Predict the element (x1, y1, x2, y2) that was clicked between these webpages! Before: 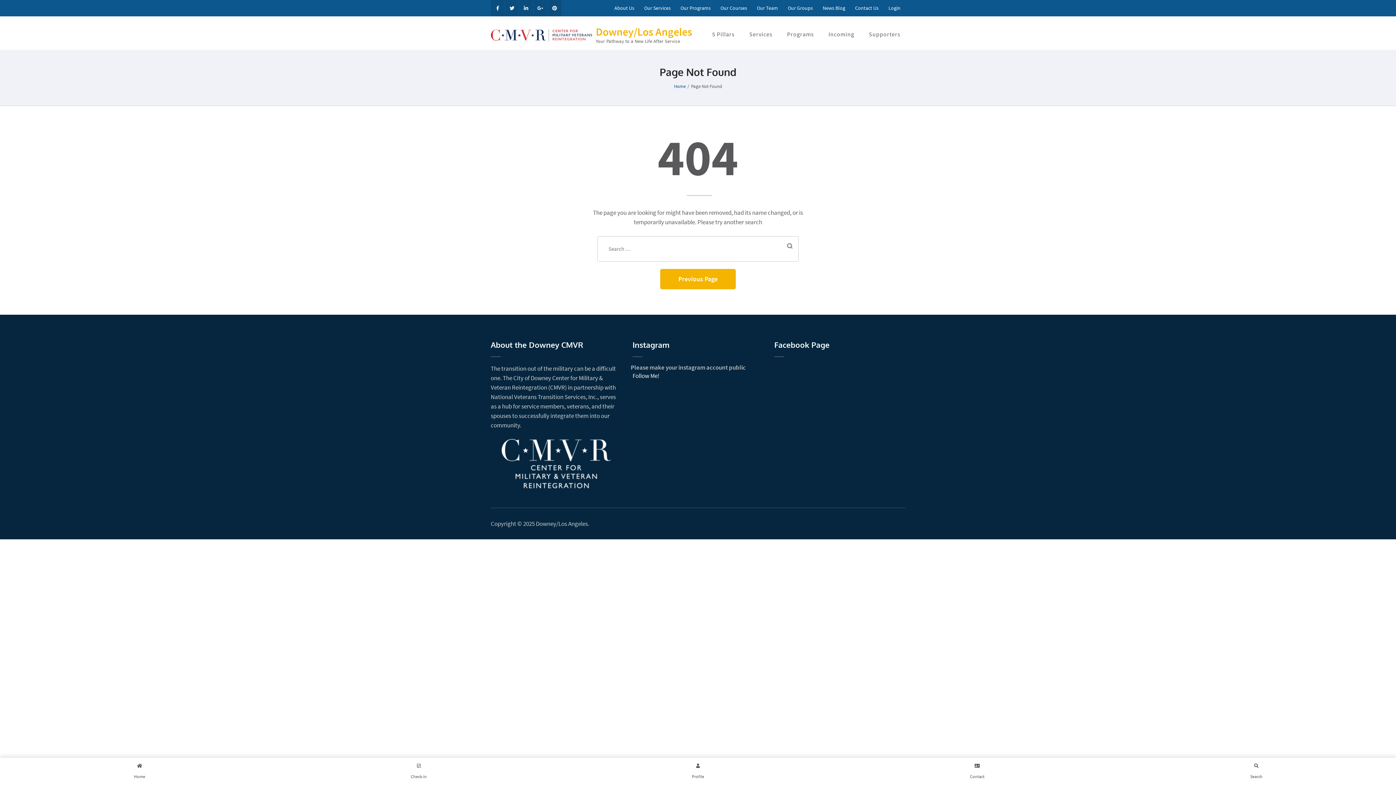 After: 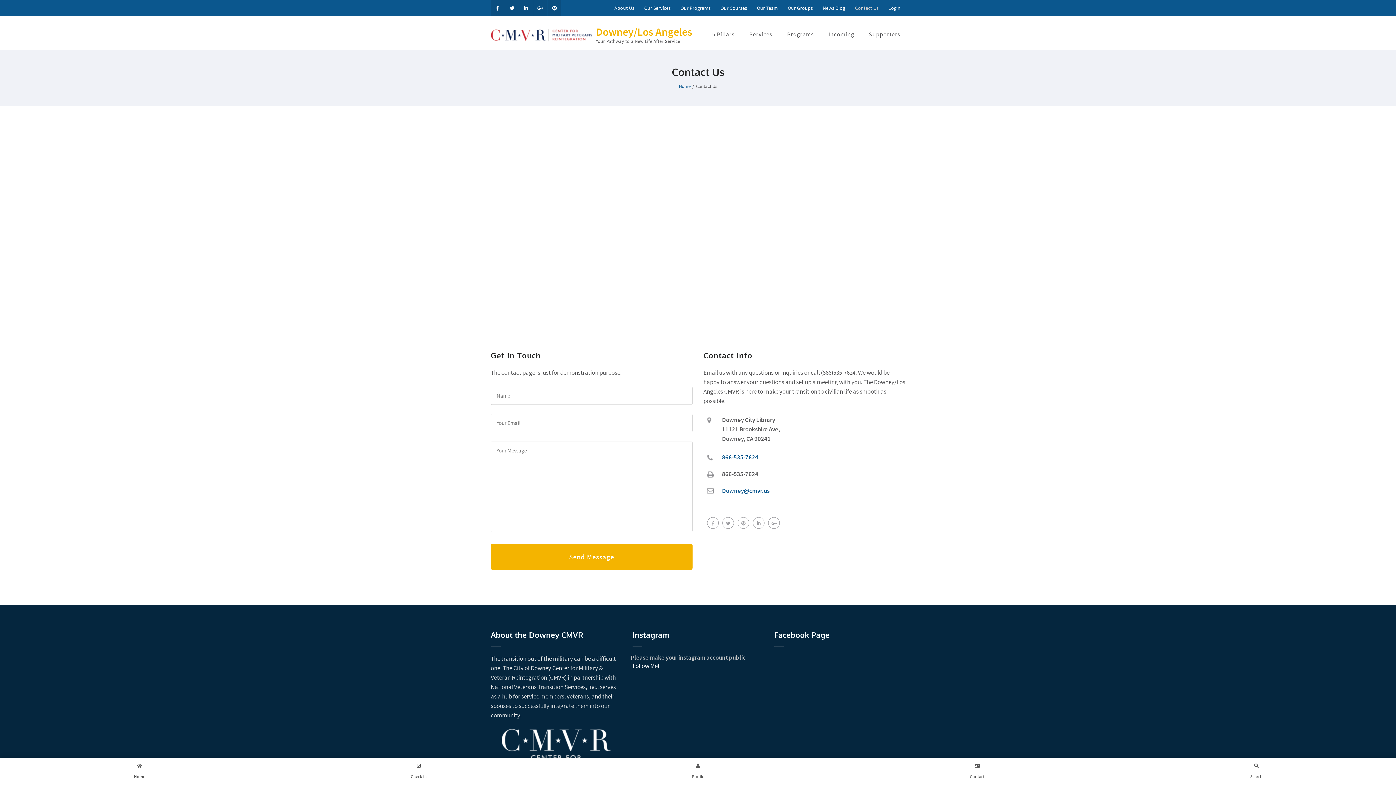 Action: bbox: (837, 761, 1117, 781) label: Contact